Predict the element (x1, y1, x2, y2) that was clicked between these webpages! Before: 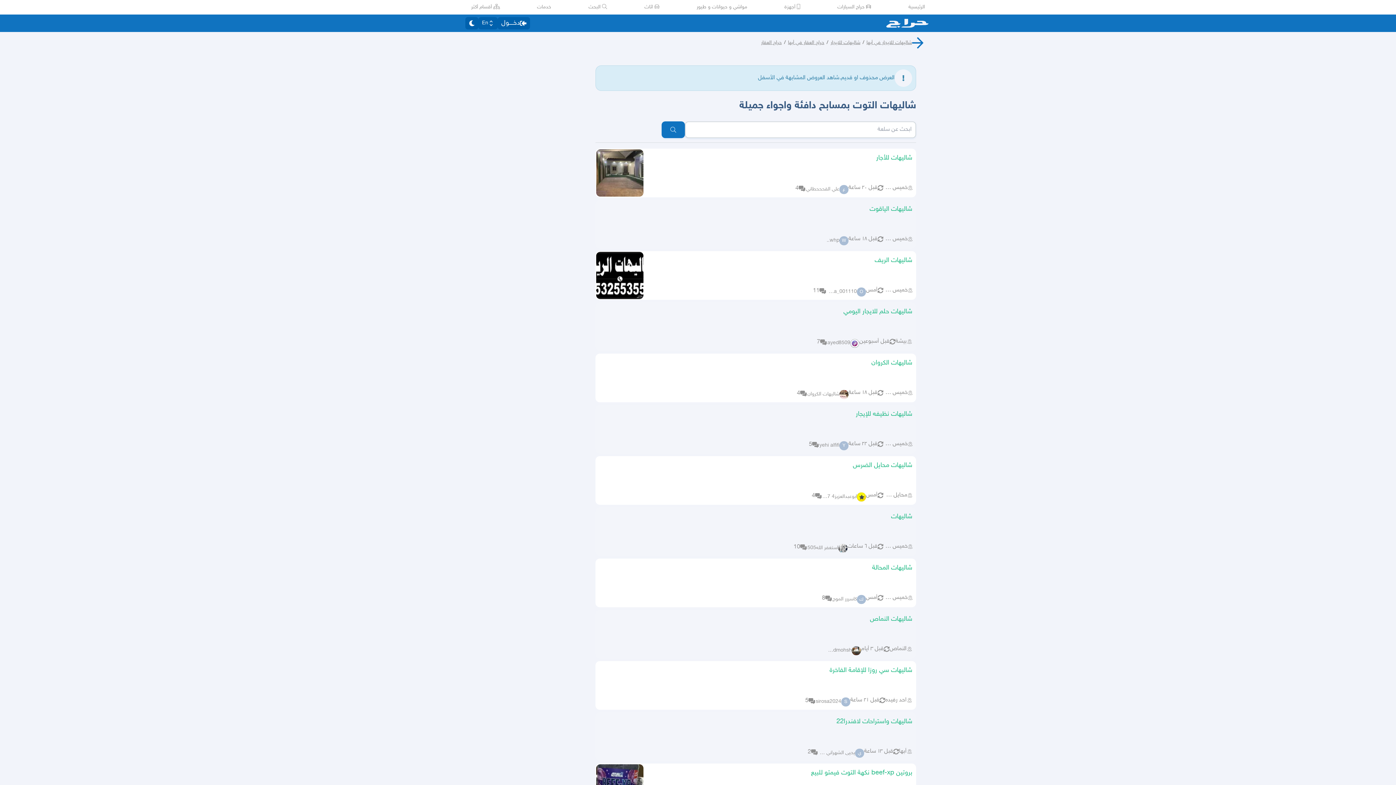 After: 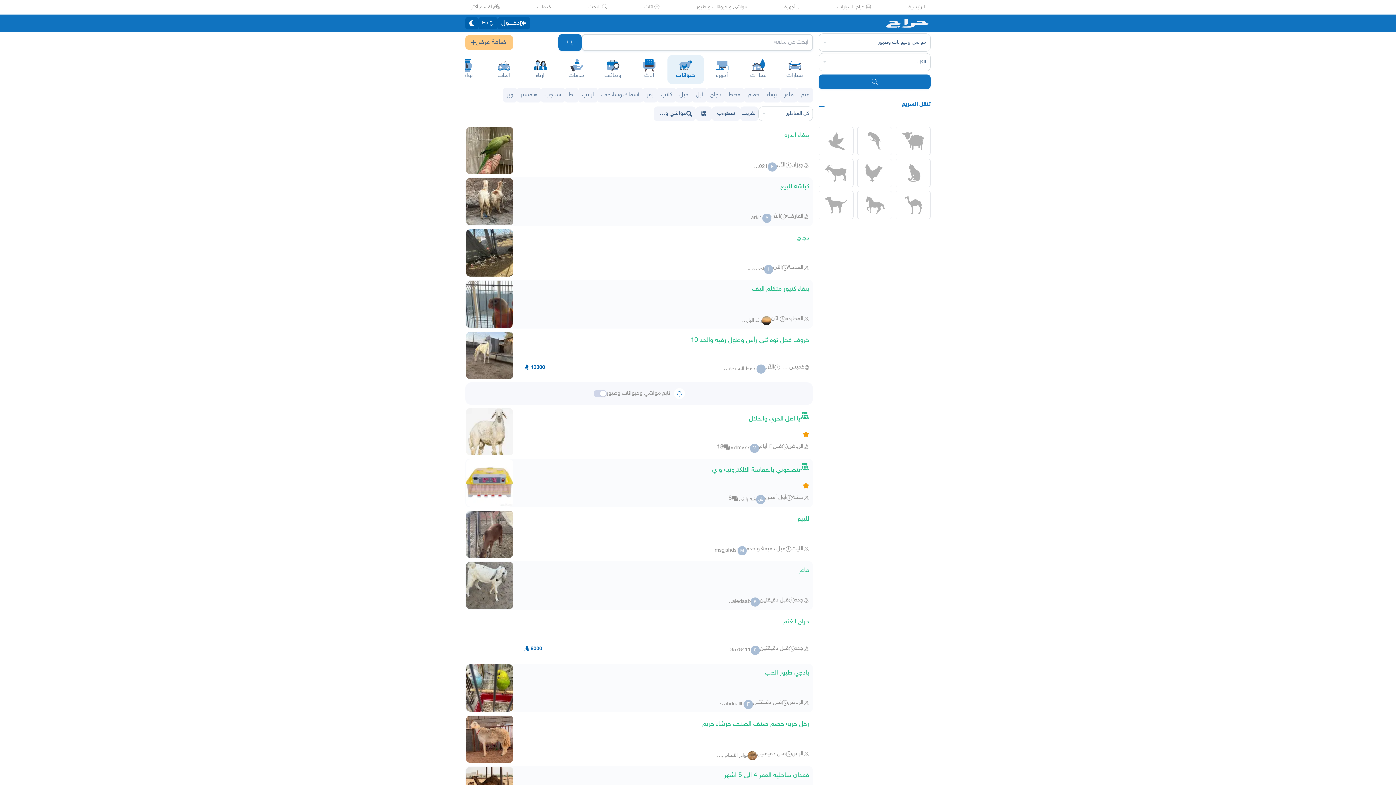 Action: label: مواشي و حيوانات و طيور bbox: (696, 3, 747, 10)